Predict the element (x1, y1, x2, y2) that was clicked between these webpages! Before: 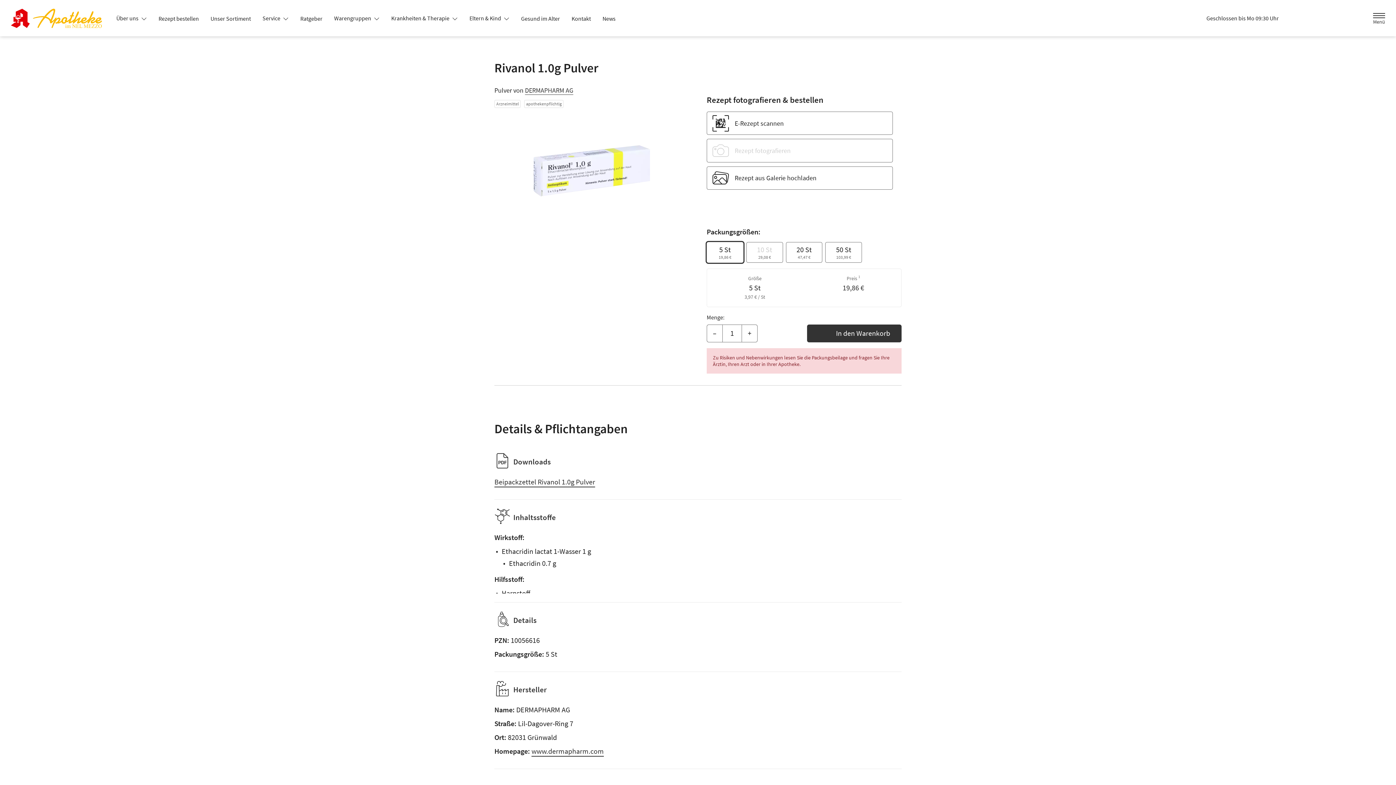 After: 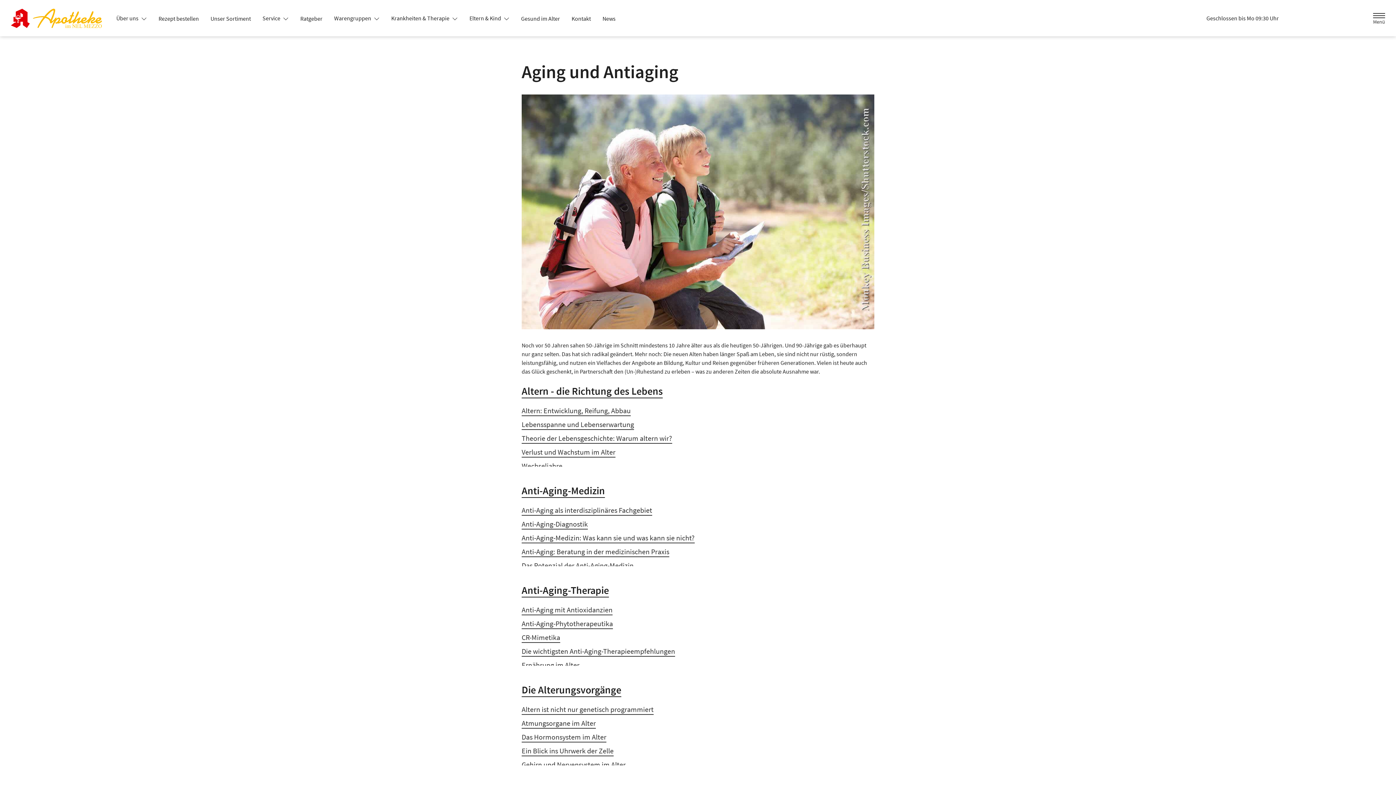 Action: label: Gesund im Alter bbox: (515, 12, 565, 25)